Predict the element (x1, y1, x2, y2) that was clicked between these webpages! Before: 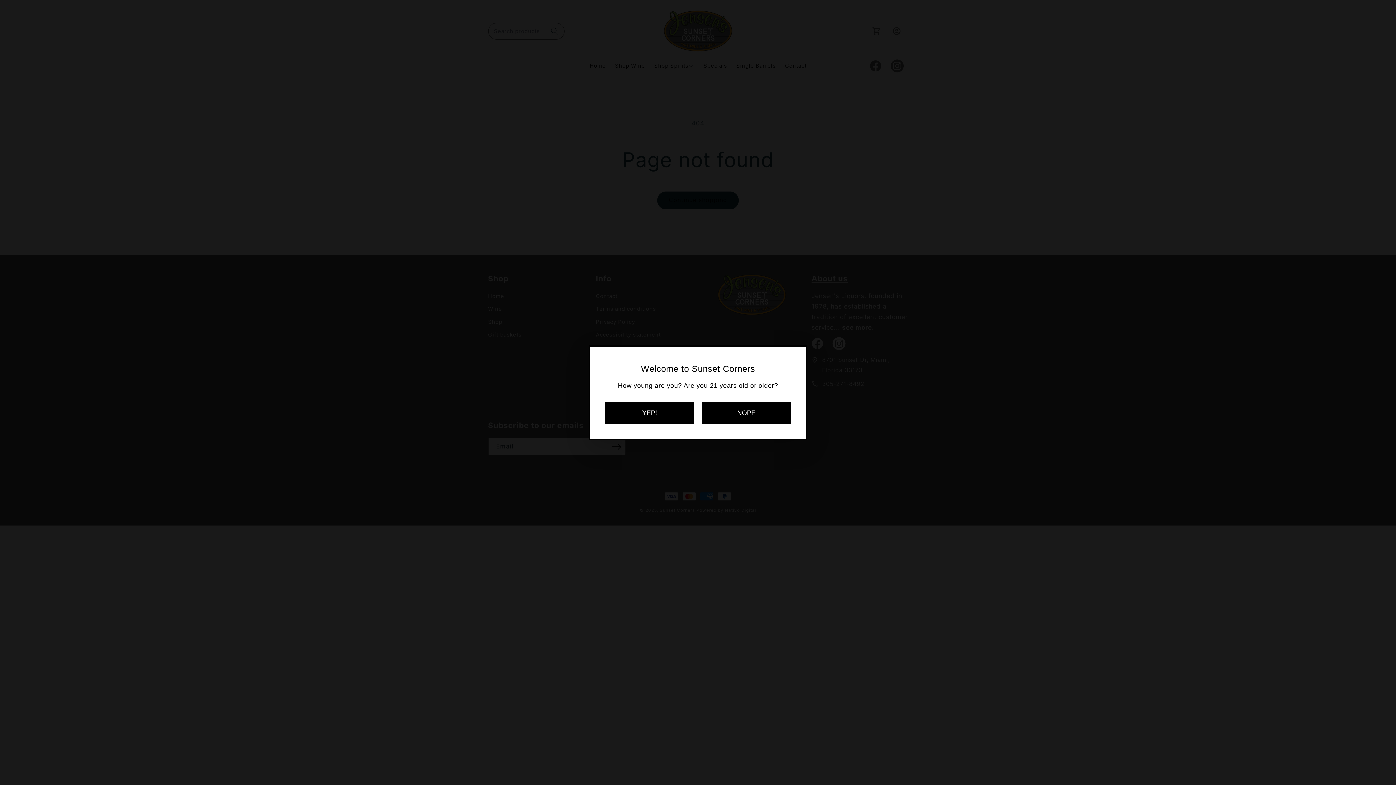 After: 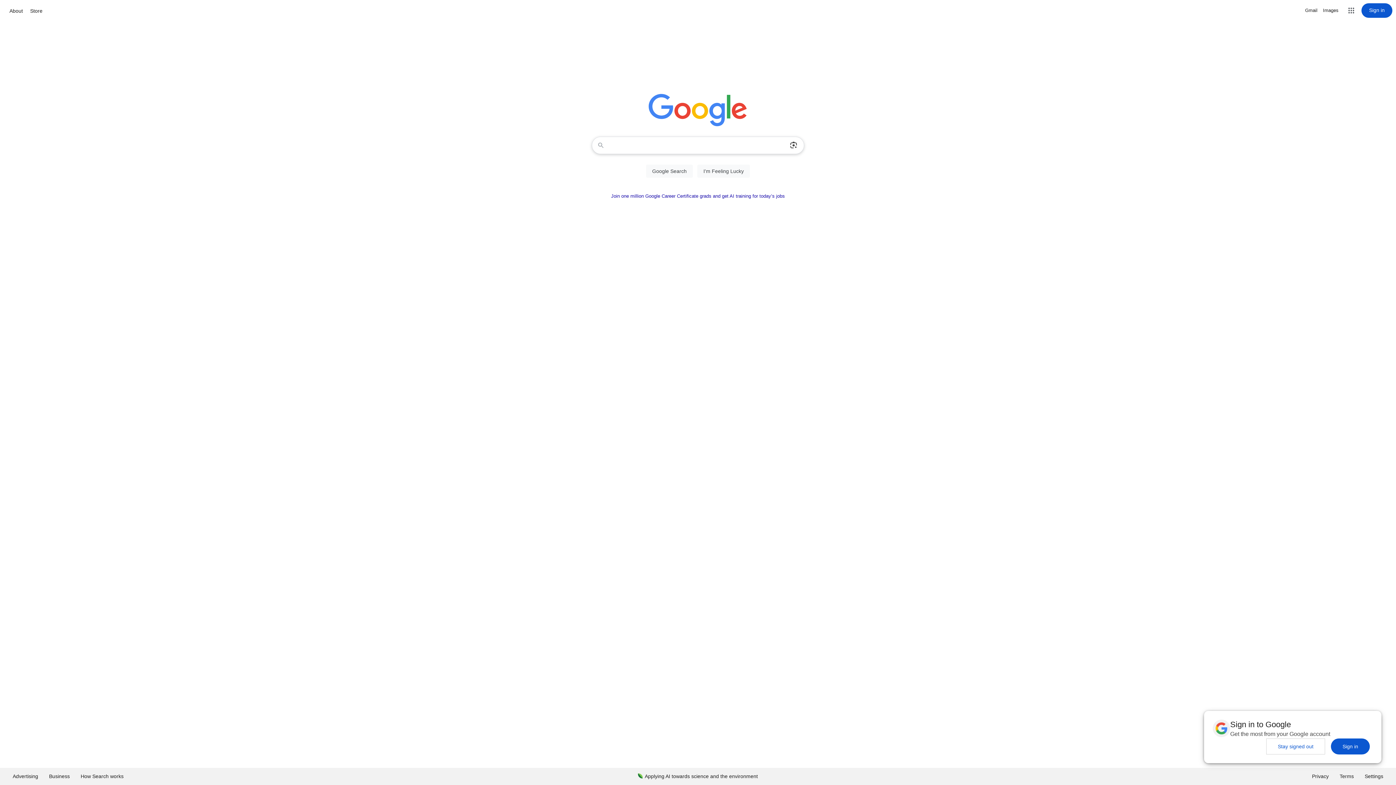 Action: label: NOPE bbox: (701, 402, 791, 424)